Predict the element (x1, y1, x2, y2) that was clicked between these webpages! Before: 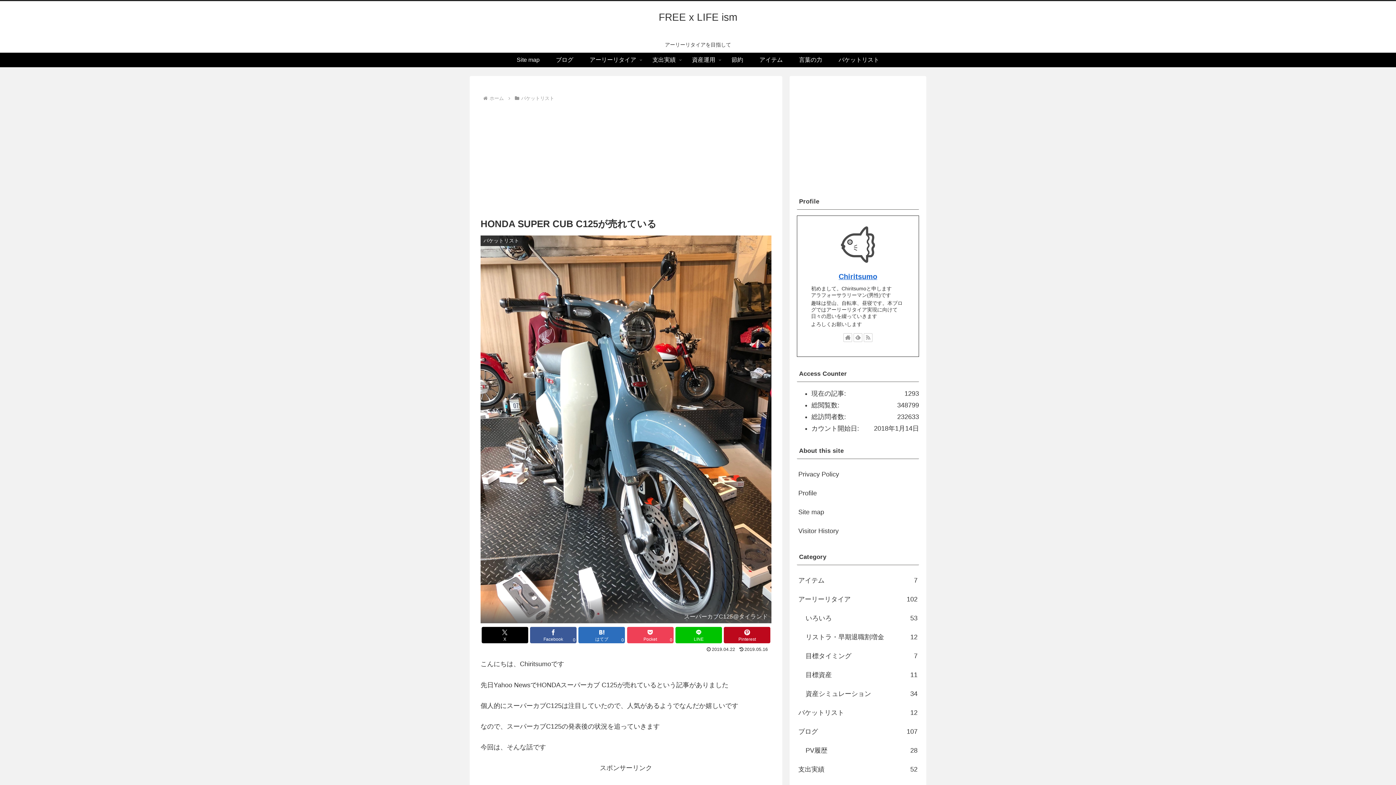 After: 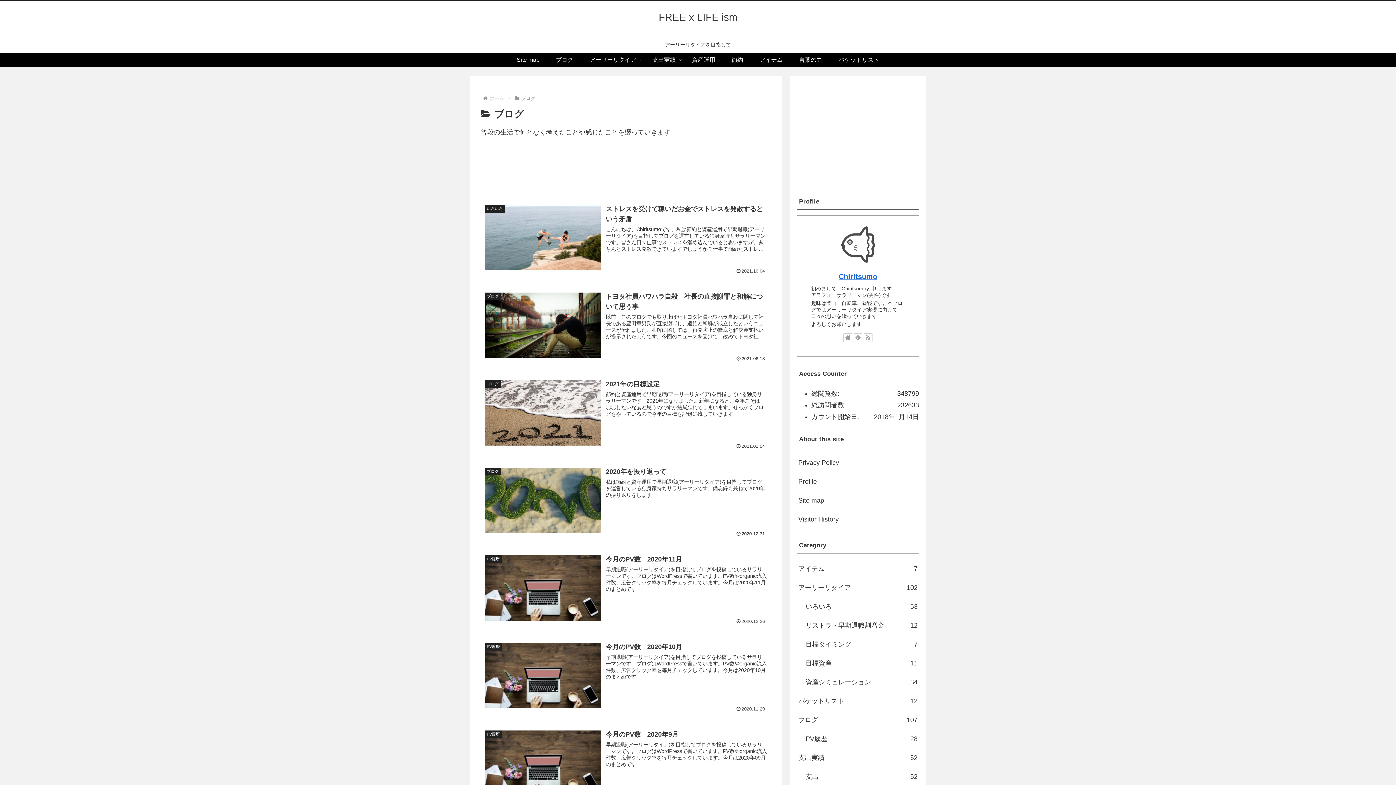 Action: bbox: (797, 722, 919, 741) label: ブログ
107